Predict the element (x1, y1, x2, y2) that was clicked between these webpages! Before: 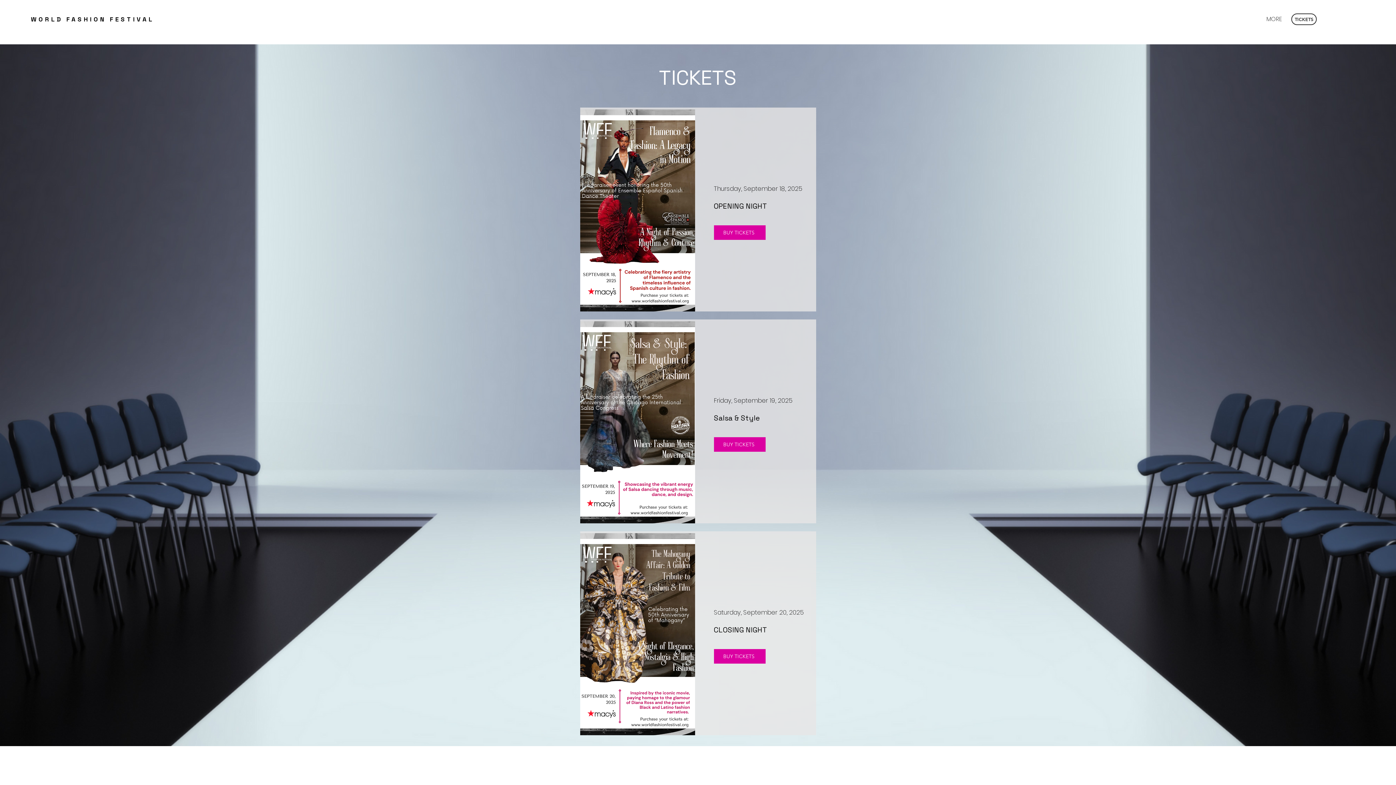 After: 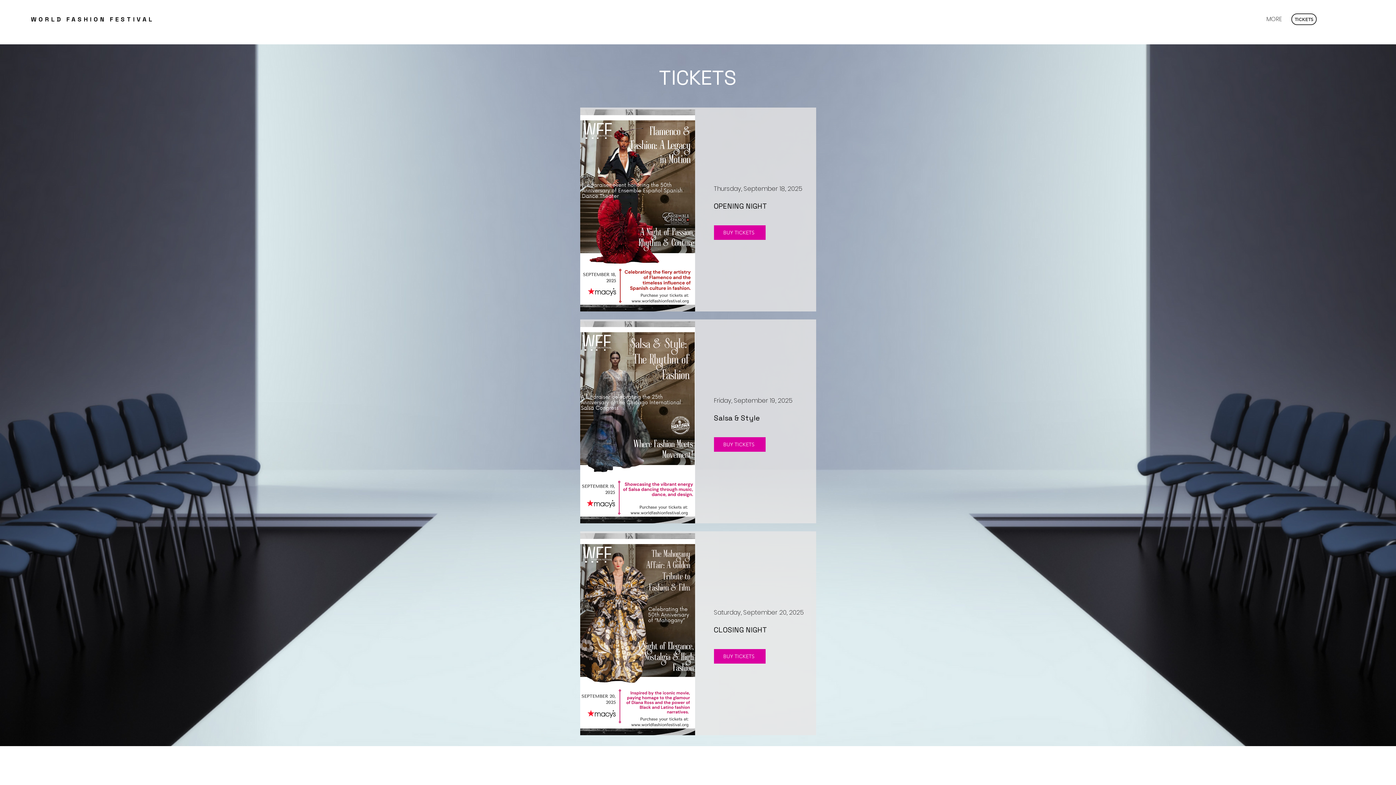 Action: label: TICKETS bbox: (1291, 13, 1317, 25)